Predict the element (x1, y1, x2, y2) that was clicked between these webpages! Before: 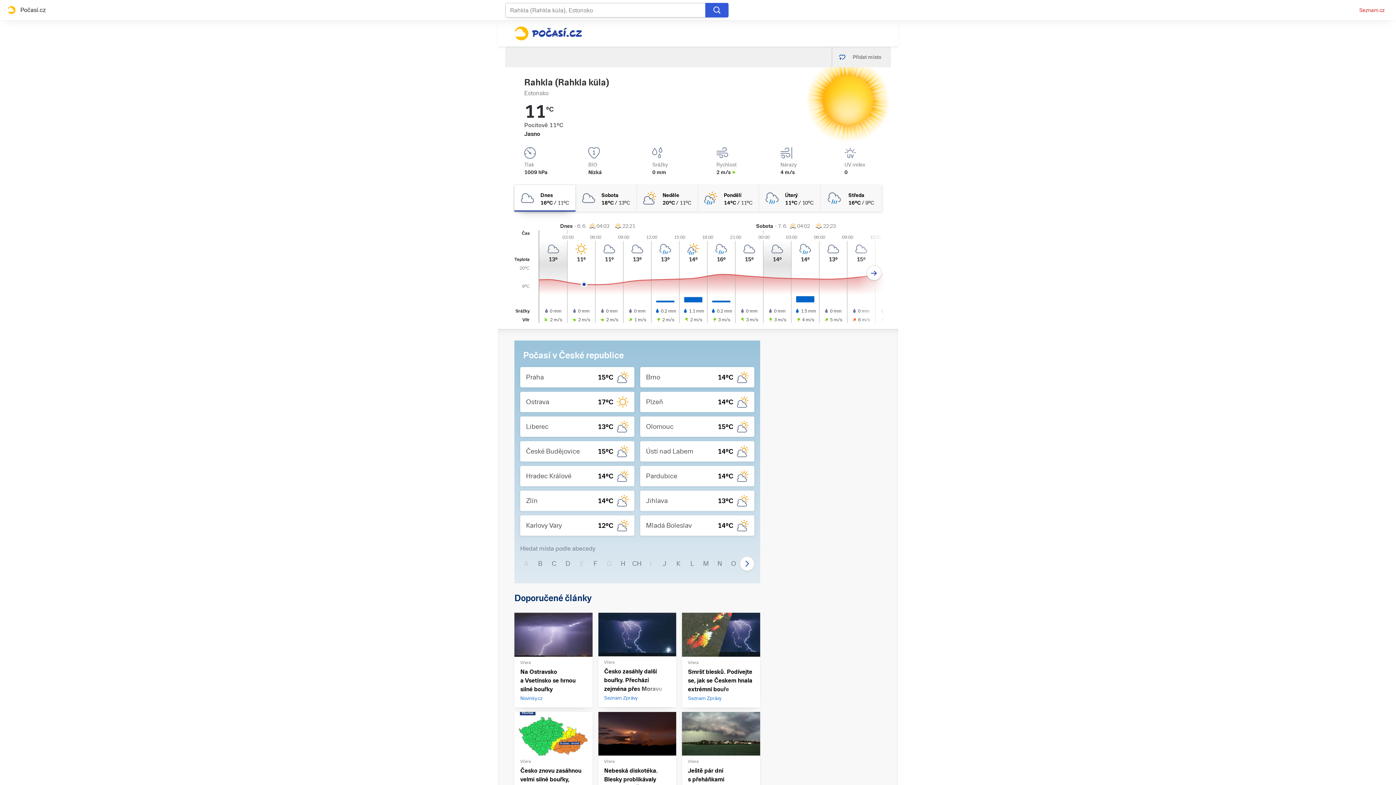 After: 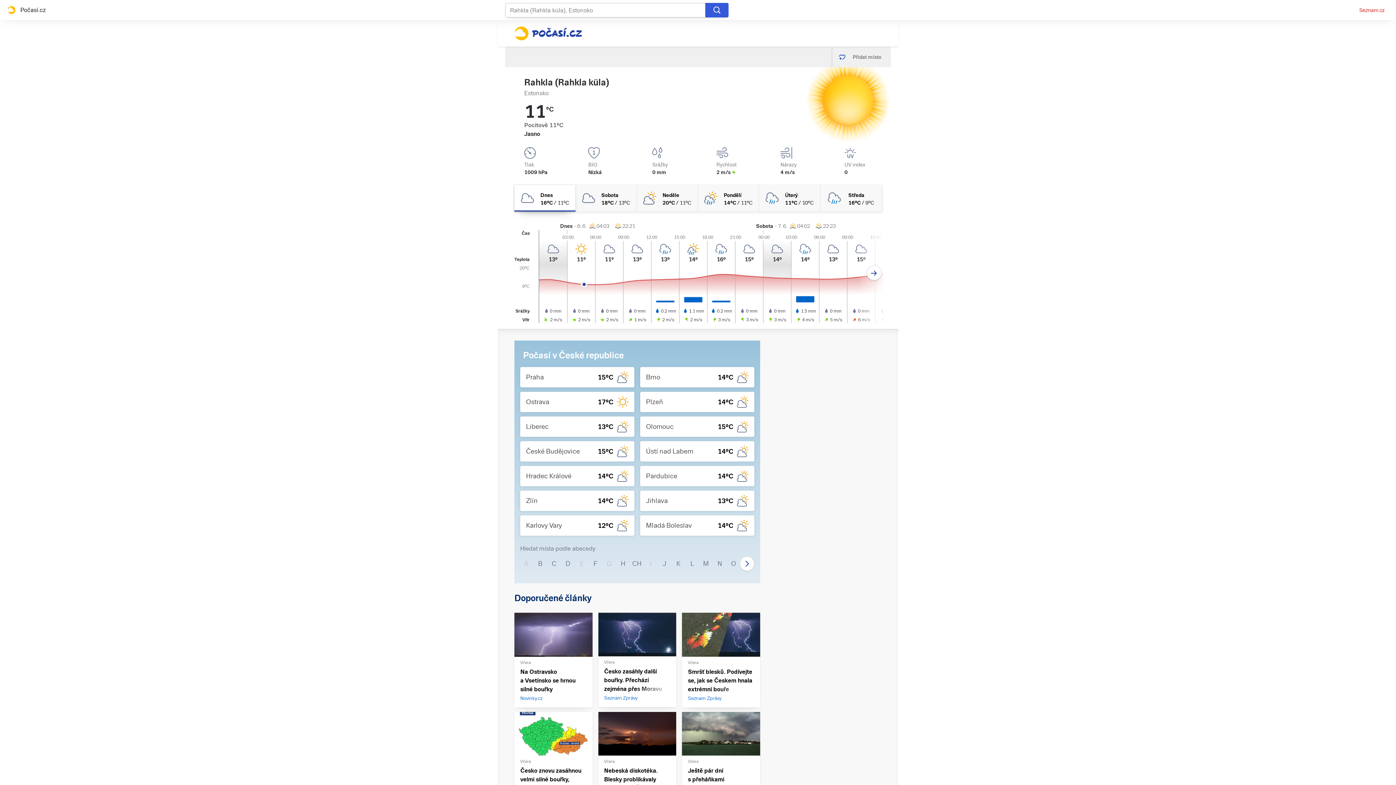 Action: label: dnes Oblačno 16°C/11°C bbox: (514, 185, 575, 211)